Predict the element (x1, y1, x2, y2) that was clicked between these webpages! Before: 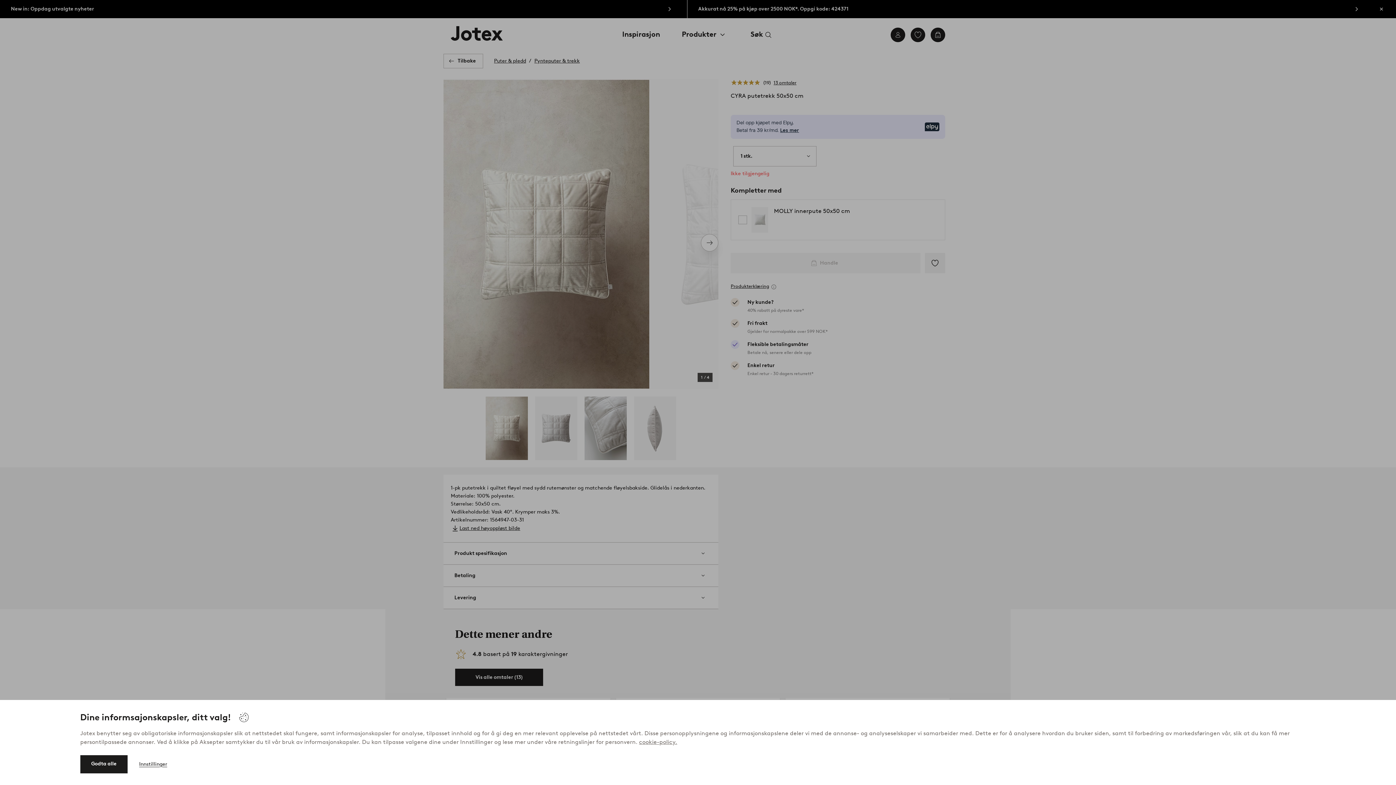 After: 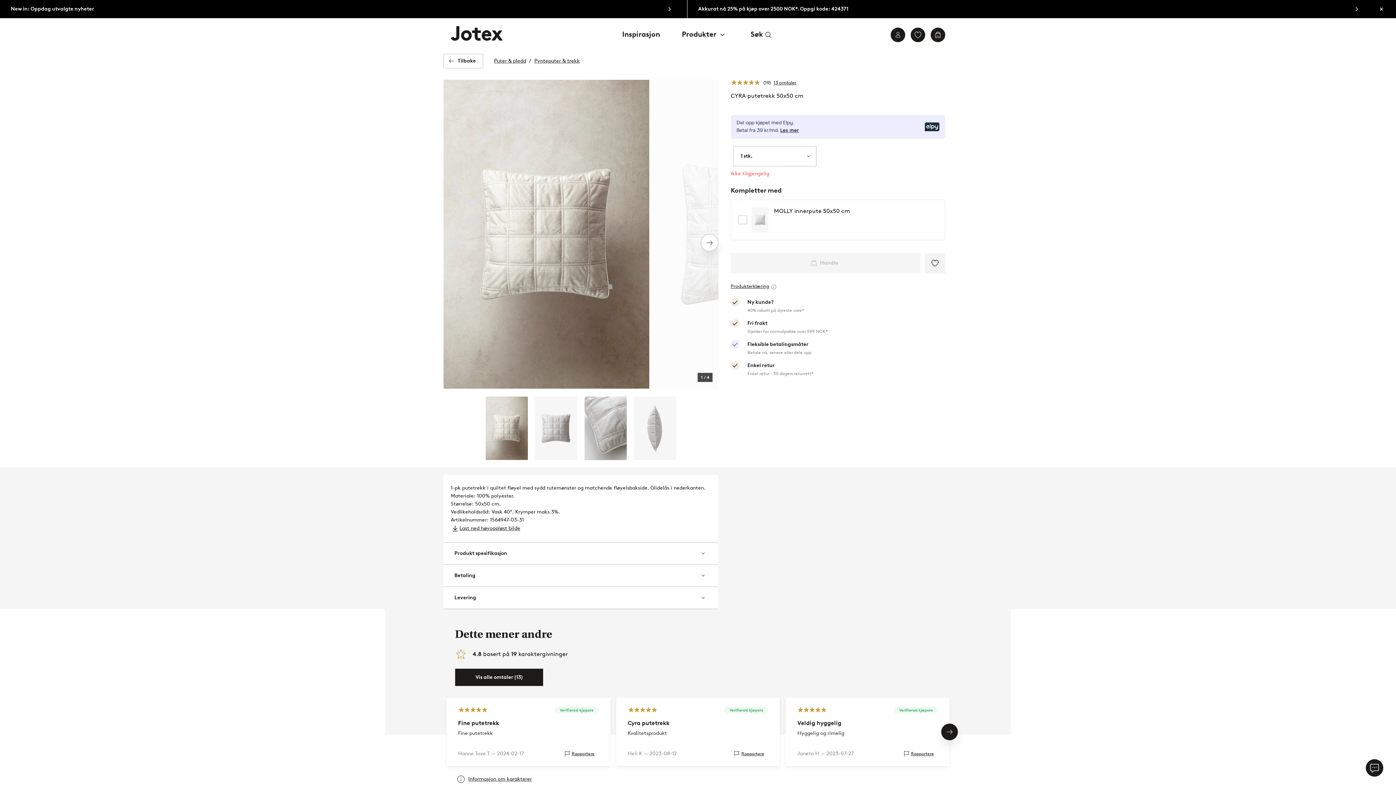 Action: bbox: (80, 755, 127, 773) label: Godta alle